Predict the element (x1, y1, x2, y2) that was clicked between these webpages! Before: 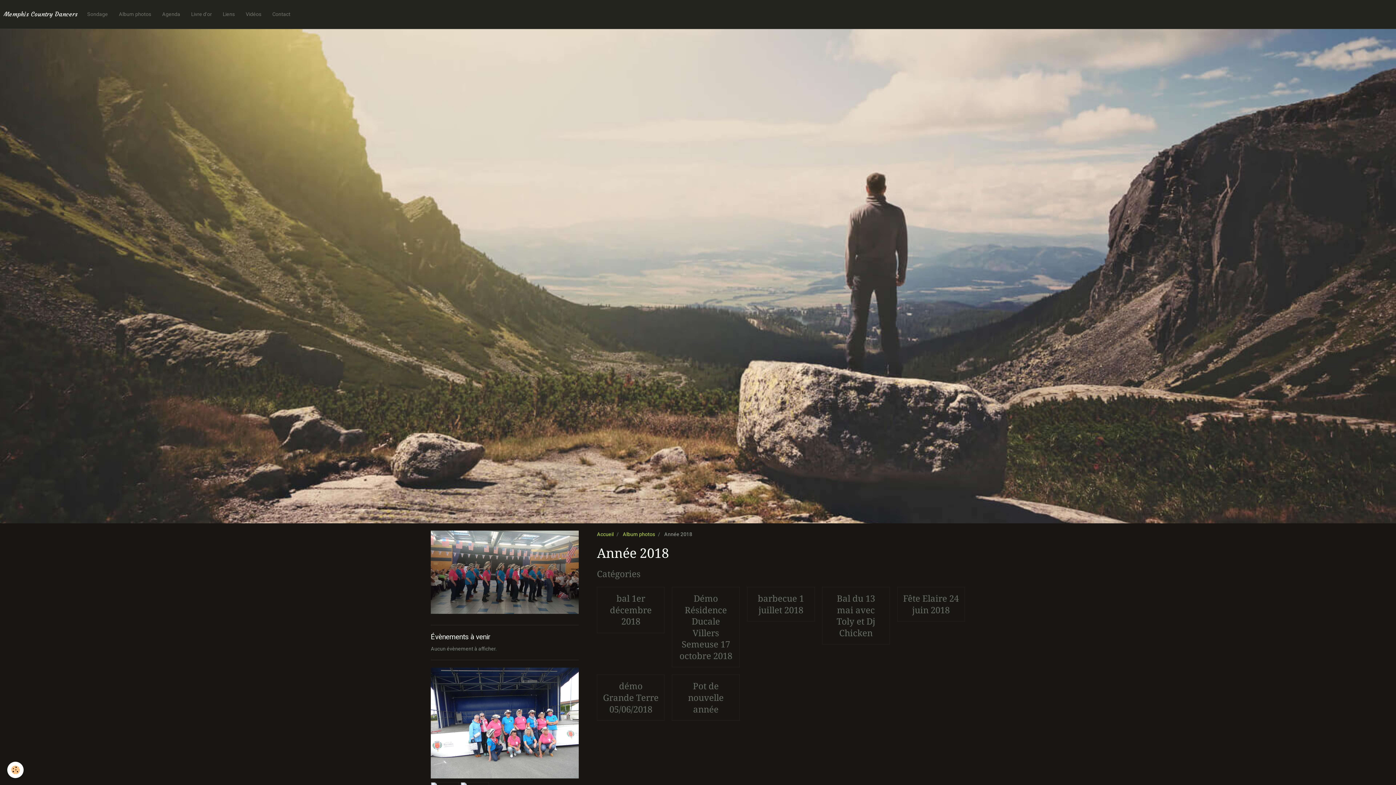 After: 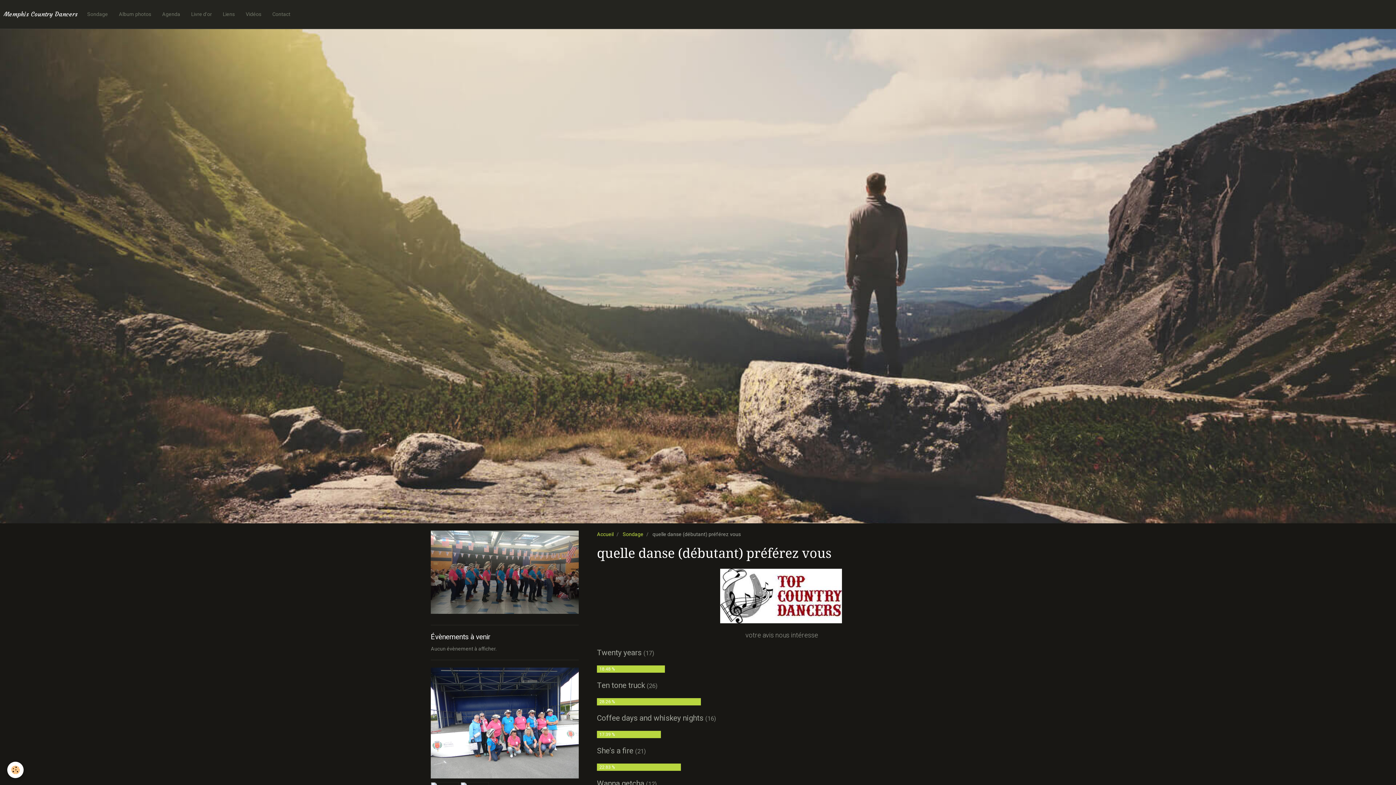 Action: label: Sondage bbox: (81, 0, 113, 28)